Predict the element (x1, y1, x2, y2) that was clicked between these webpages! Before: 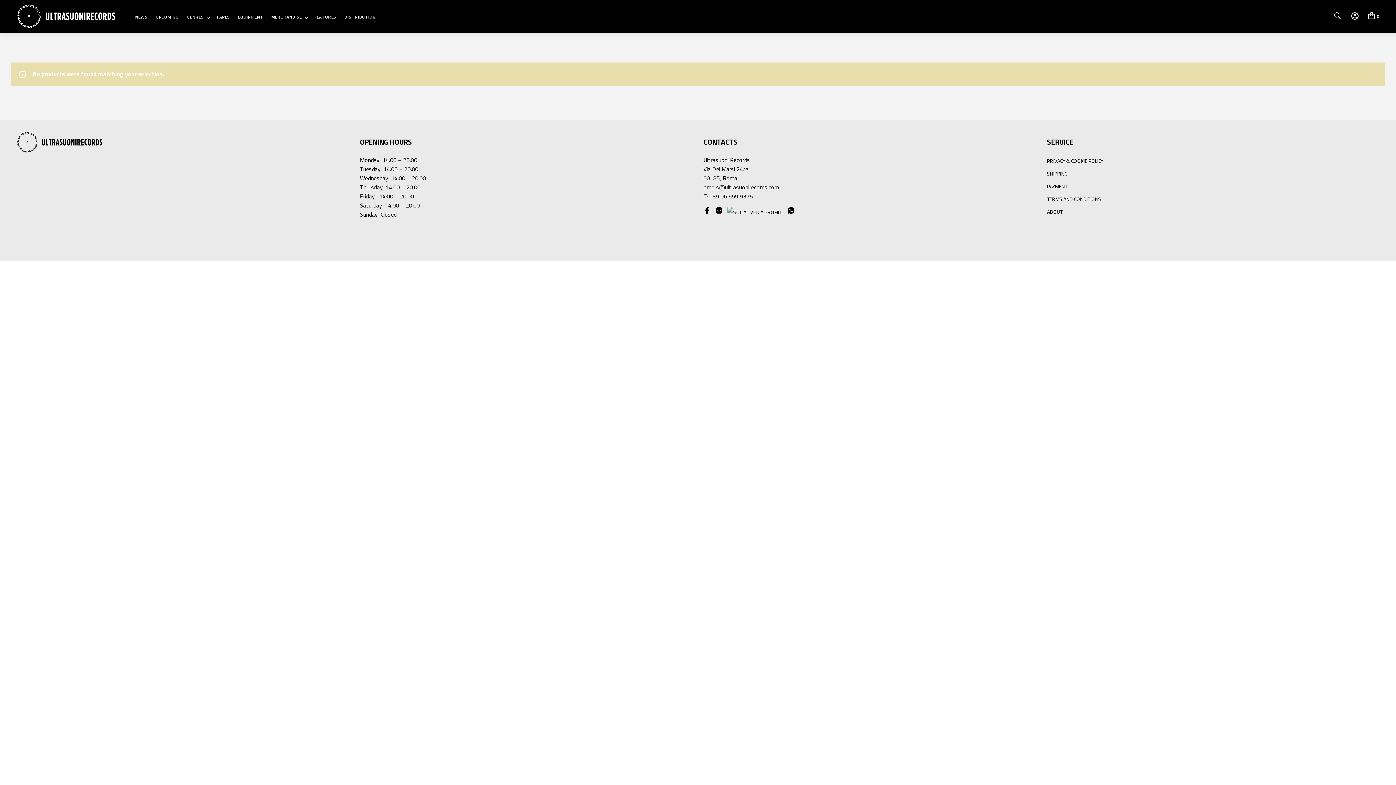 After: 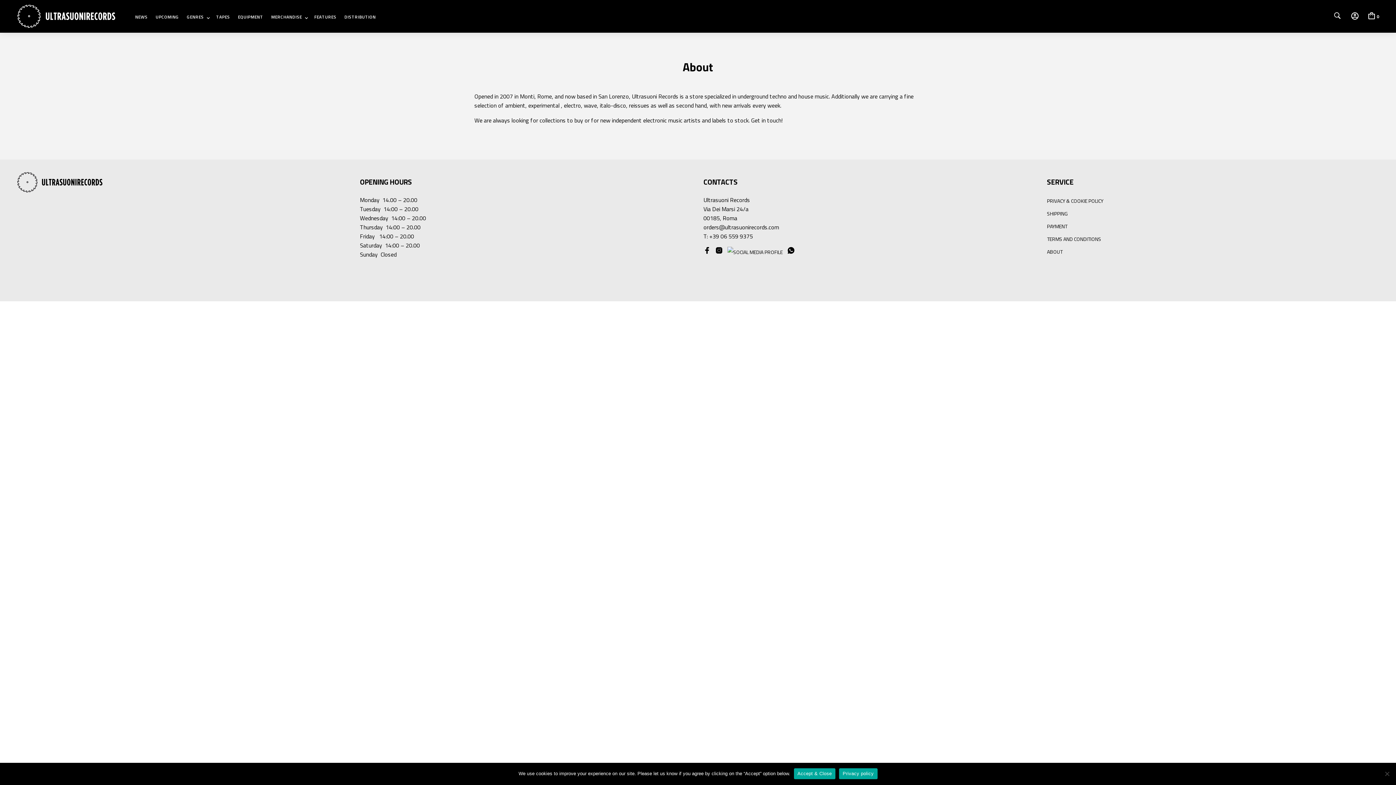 Action: bbox: (1047, 208, 1062, 215) label: ABOUT